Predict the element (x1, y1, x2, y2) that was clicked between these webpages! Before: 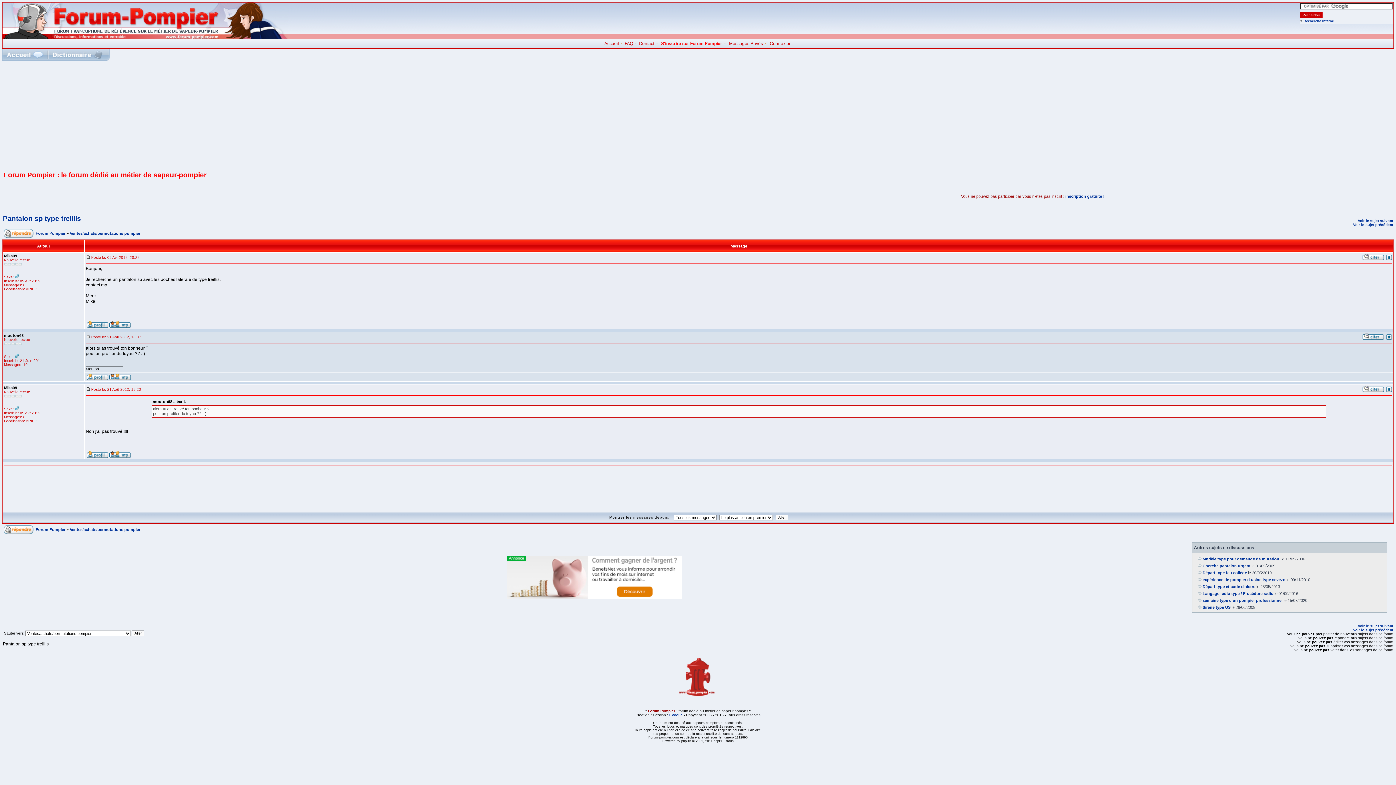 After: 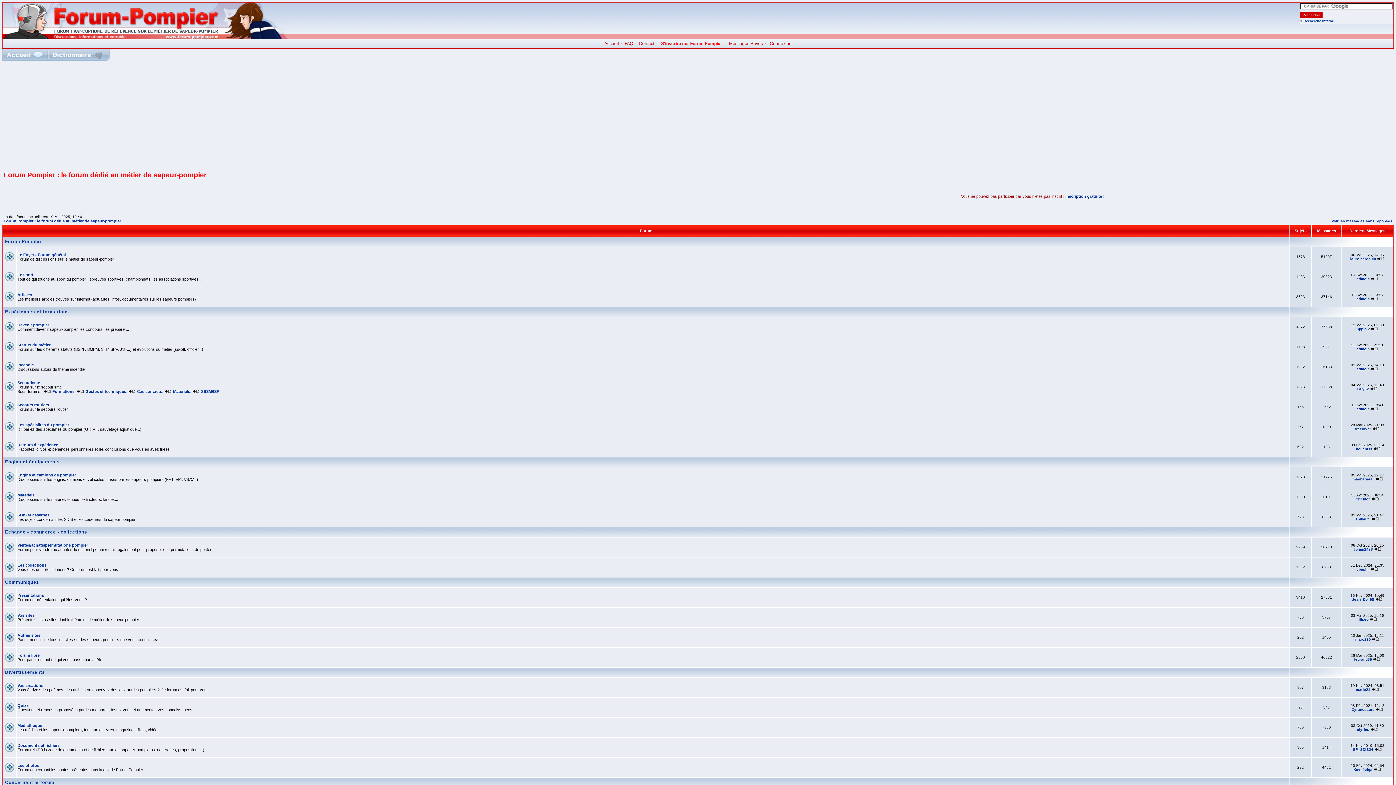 Action: bbox: (2, 34, 287, 40)